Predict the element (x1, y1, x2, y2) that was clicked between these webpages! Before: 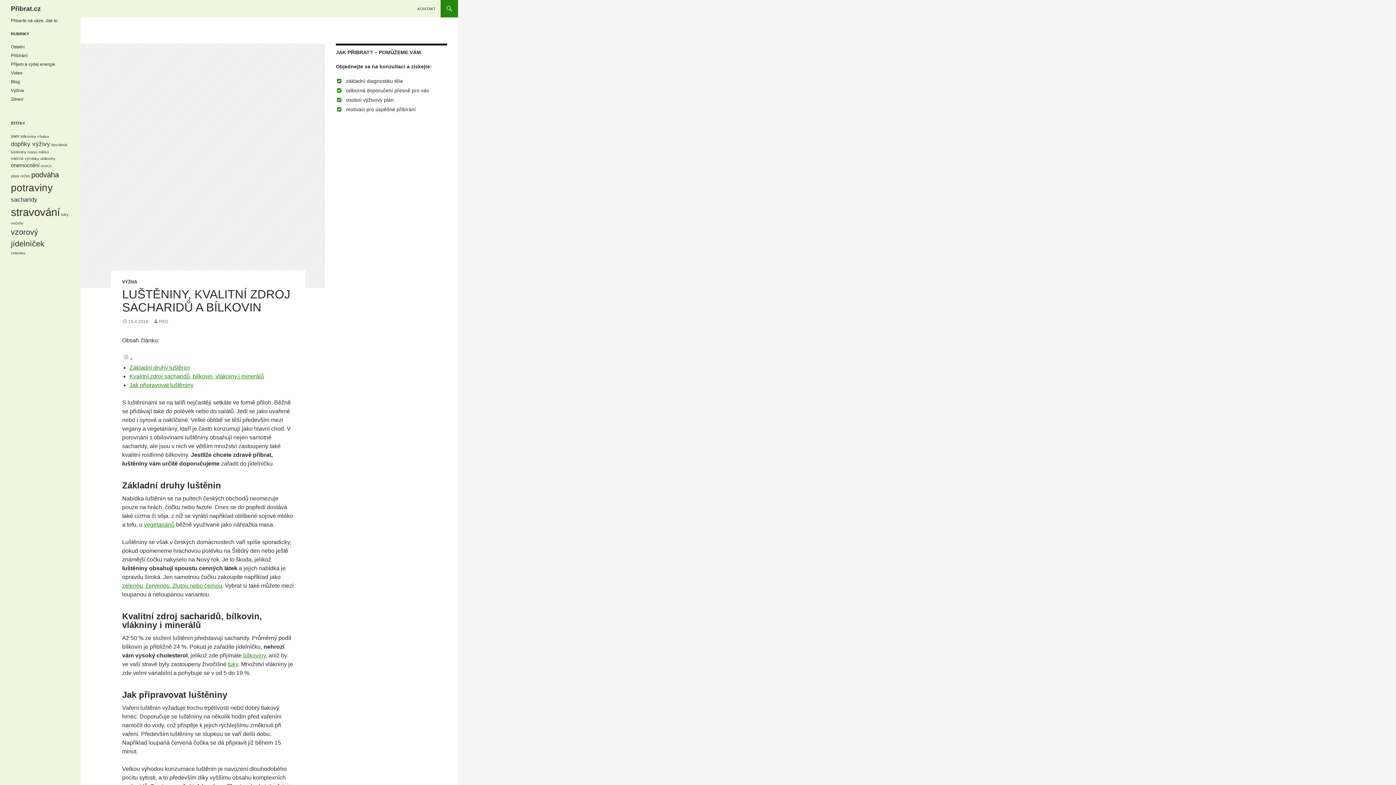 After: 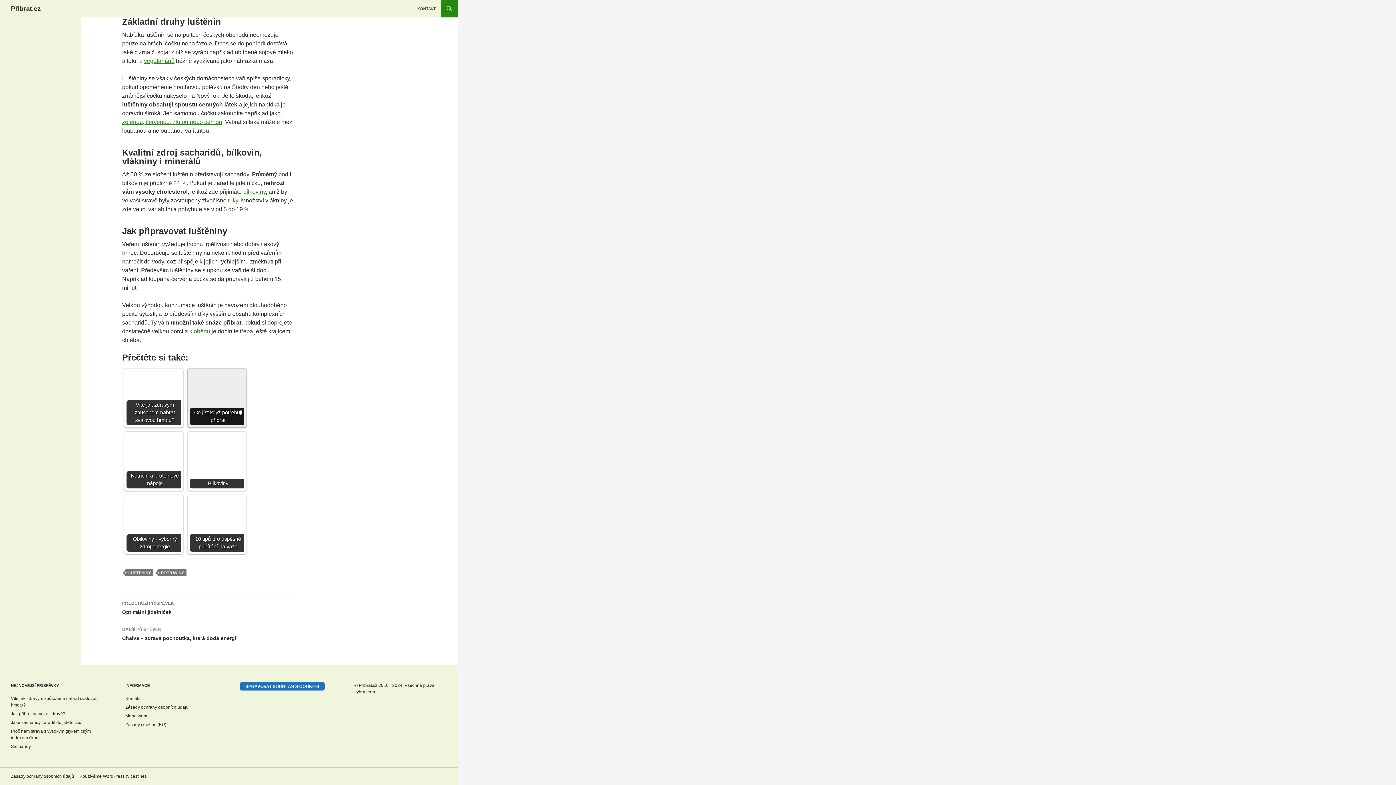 Action: label: Kvalitní zdroj sacharidů, bílkovin, vlákniny i minerálů bbox: (129, 373, 264, 379)